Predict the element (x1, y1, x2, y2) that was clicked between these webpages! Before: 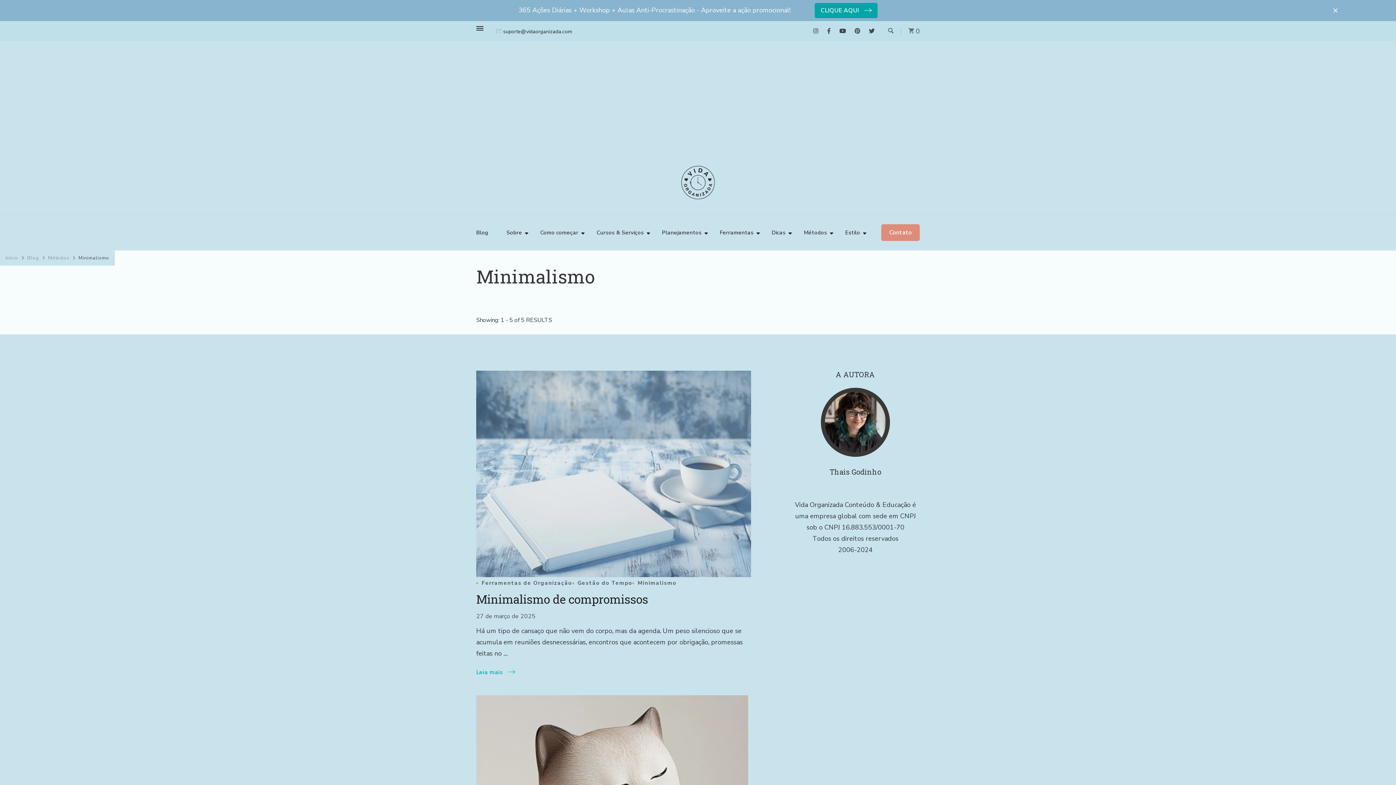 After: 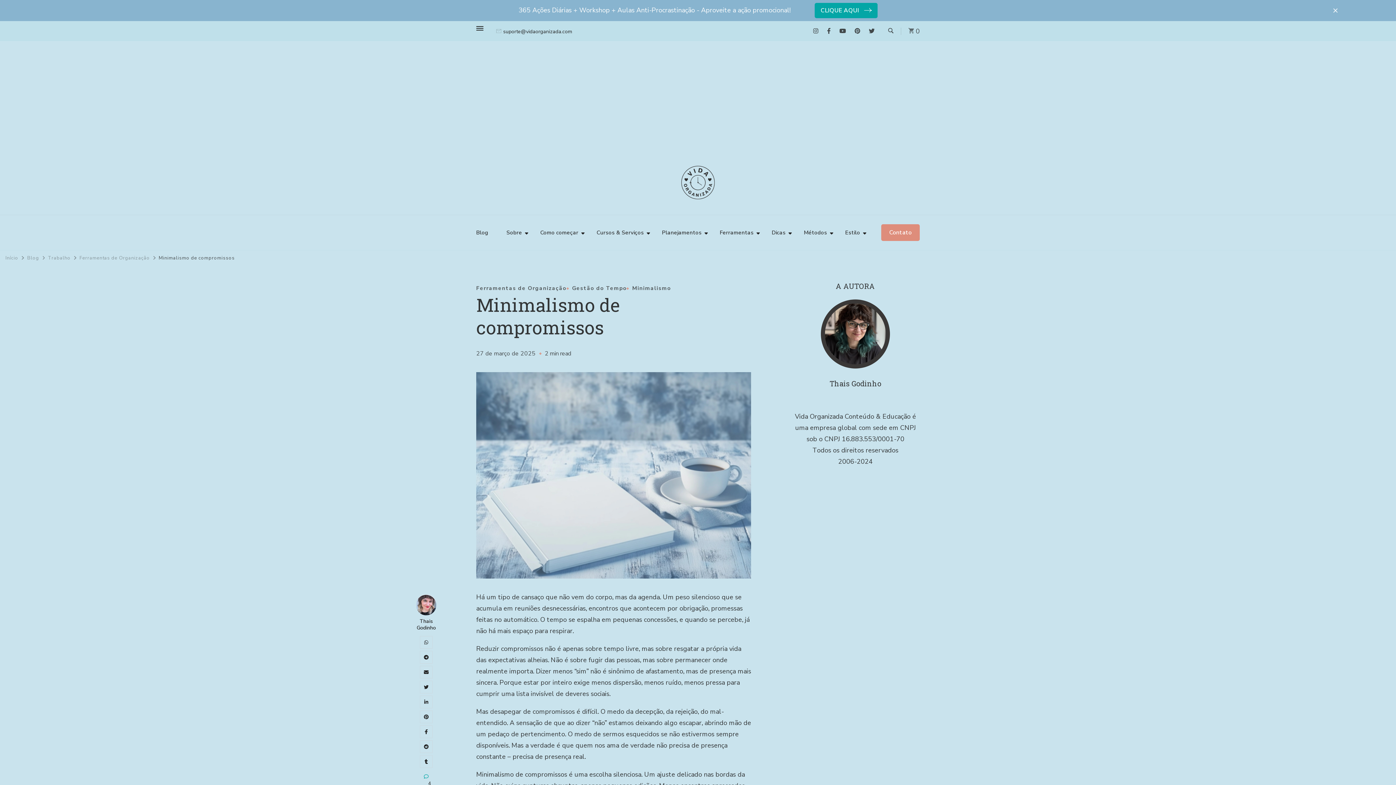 Action: bbox: (476, 591, 648, 607) label: Minimalismo de compromissos